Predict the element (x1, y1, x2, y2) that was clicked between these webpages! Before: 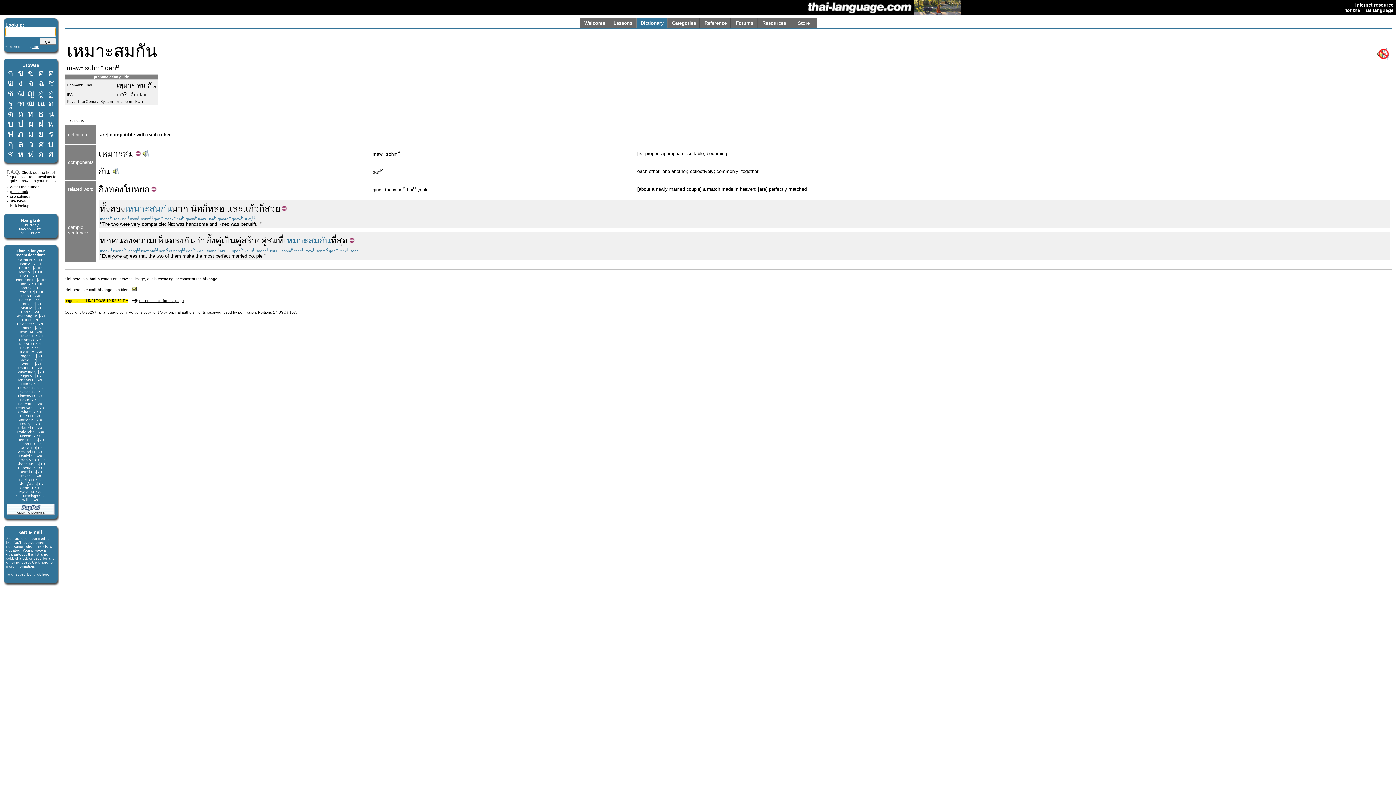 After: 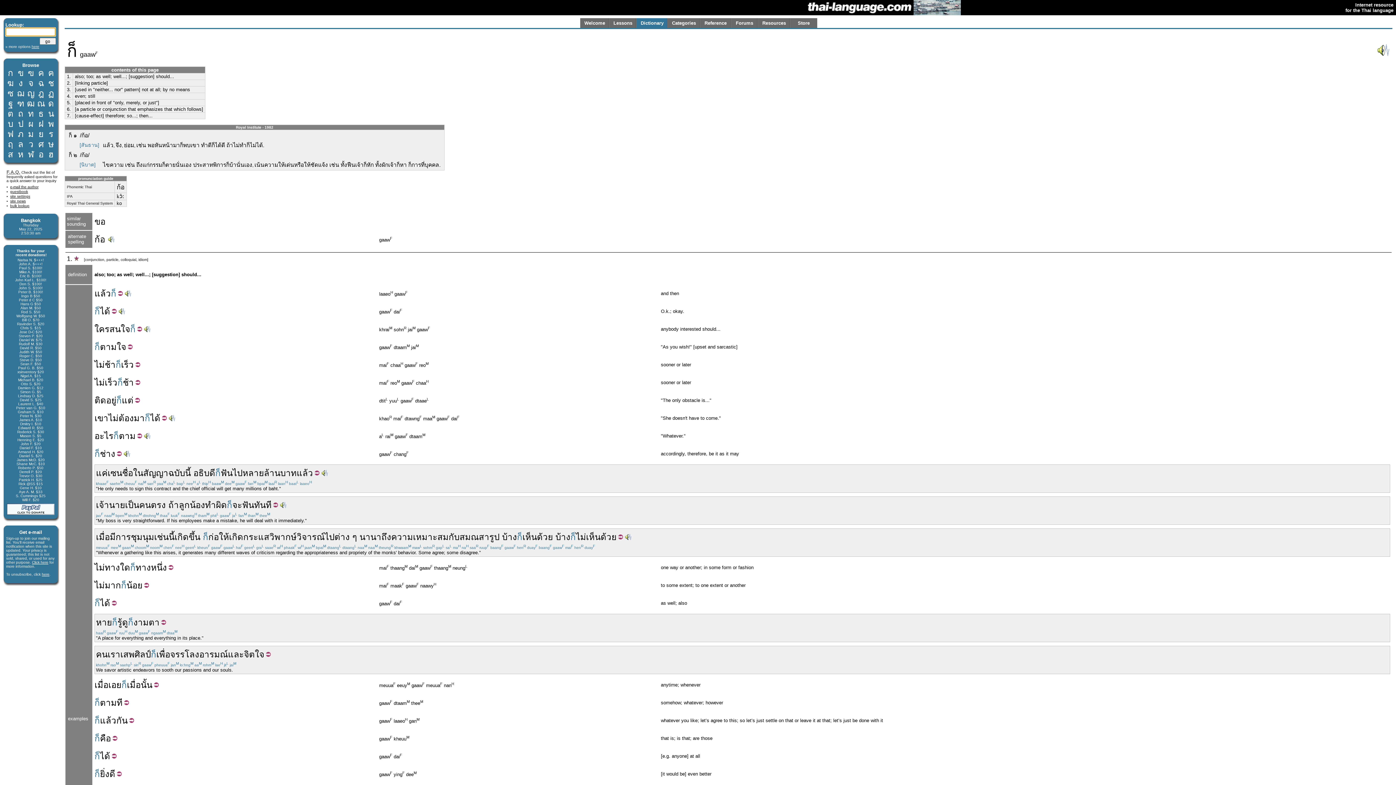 Action: label: ก็ bbox: (259, 203, 264, 213)